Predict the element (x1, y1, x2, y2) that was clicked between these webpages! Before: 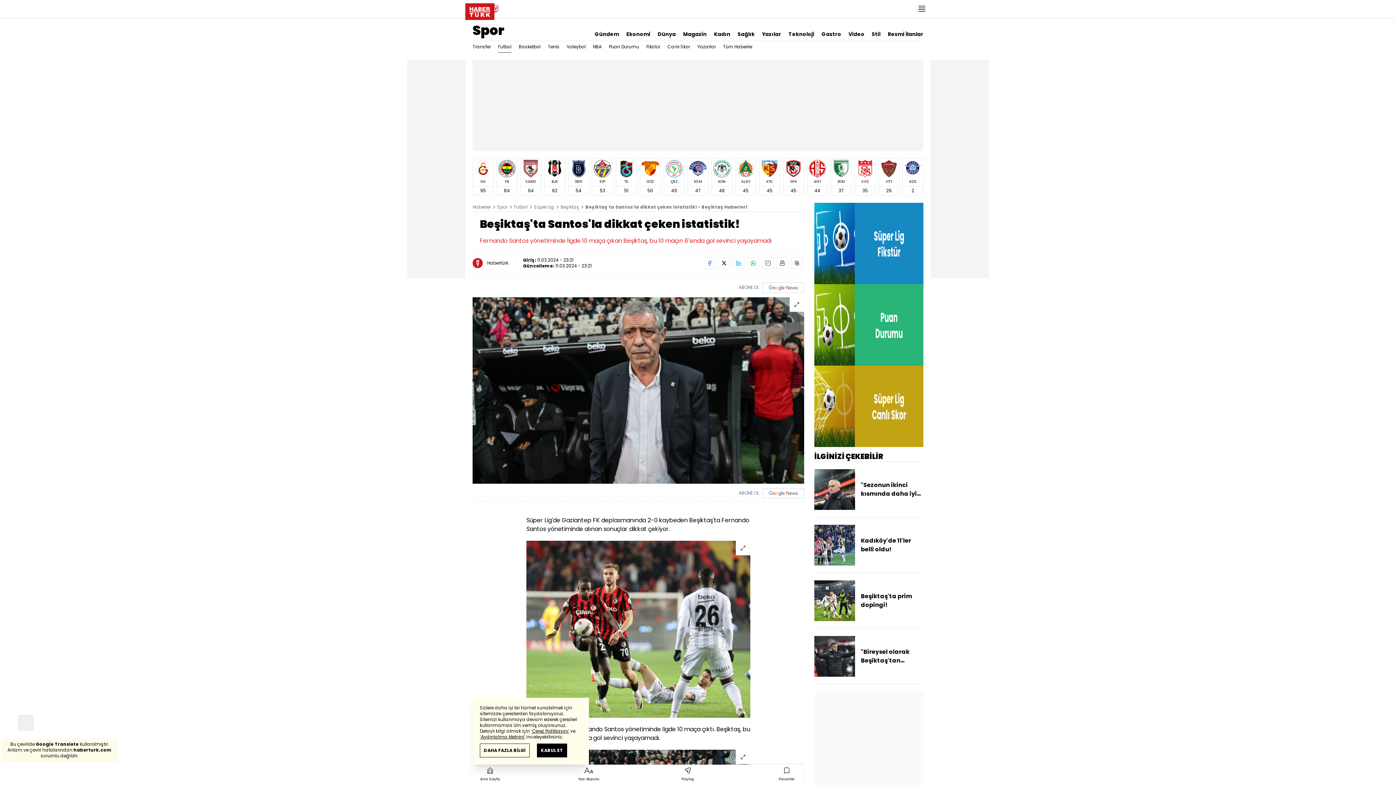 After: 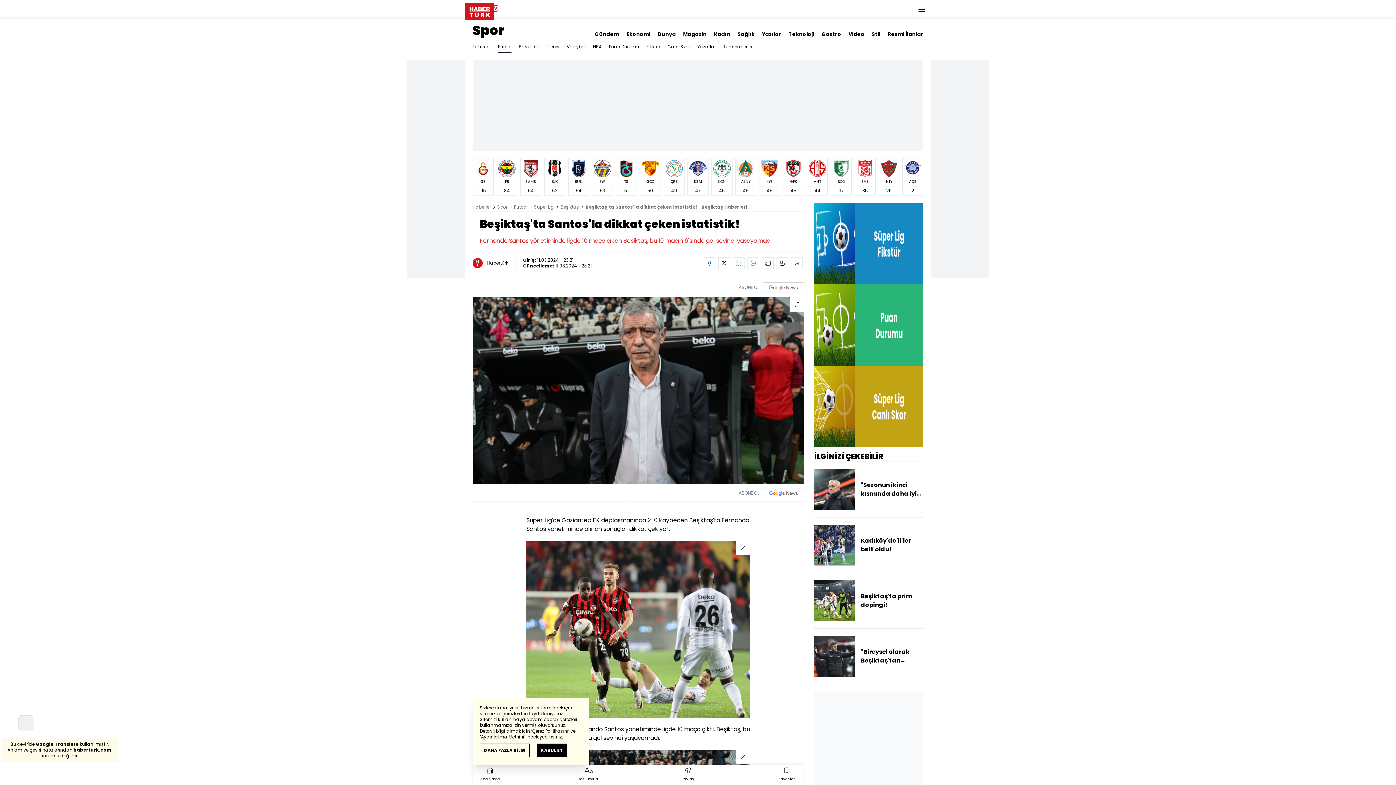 Action: label: Sağlık bbox: (737, 23, 754, 37)